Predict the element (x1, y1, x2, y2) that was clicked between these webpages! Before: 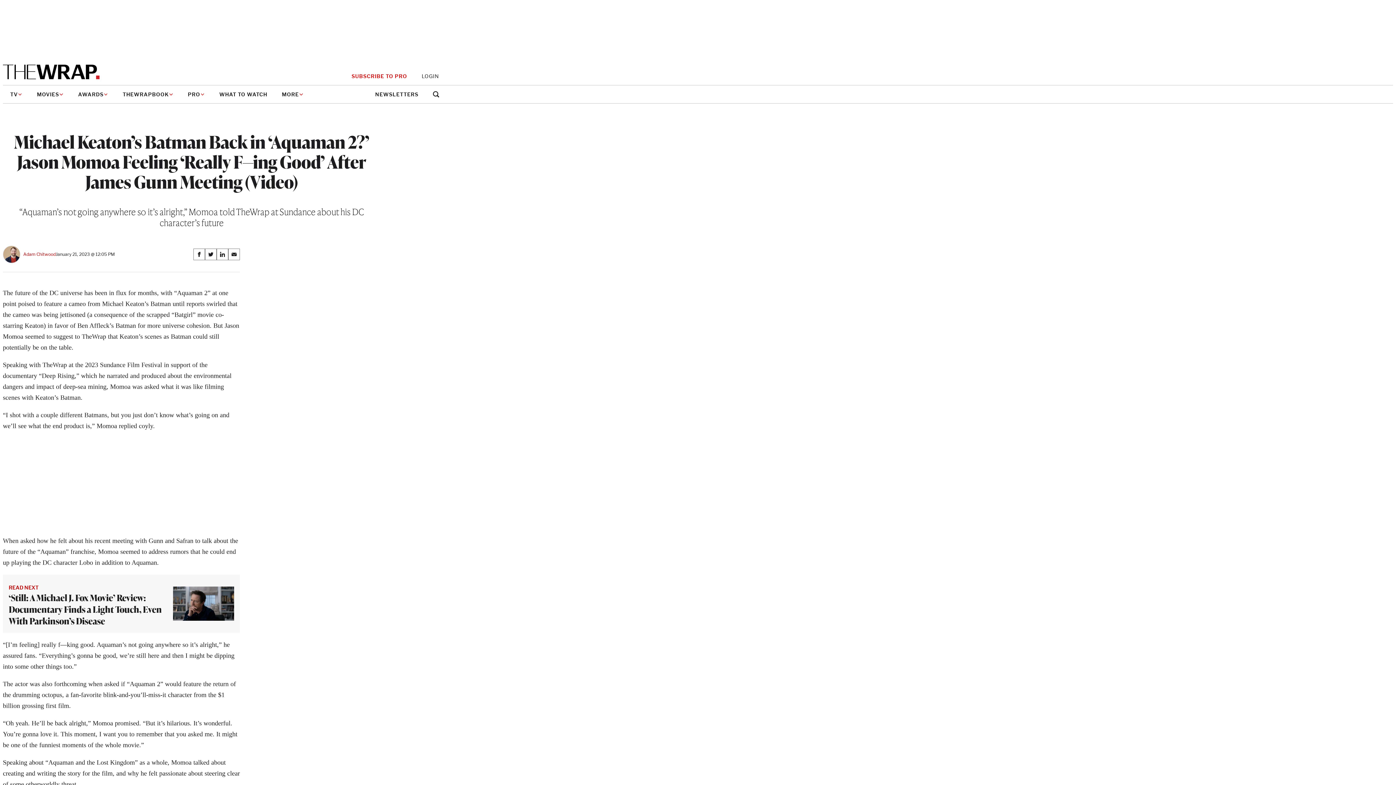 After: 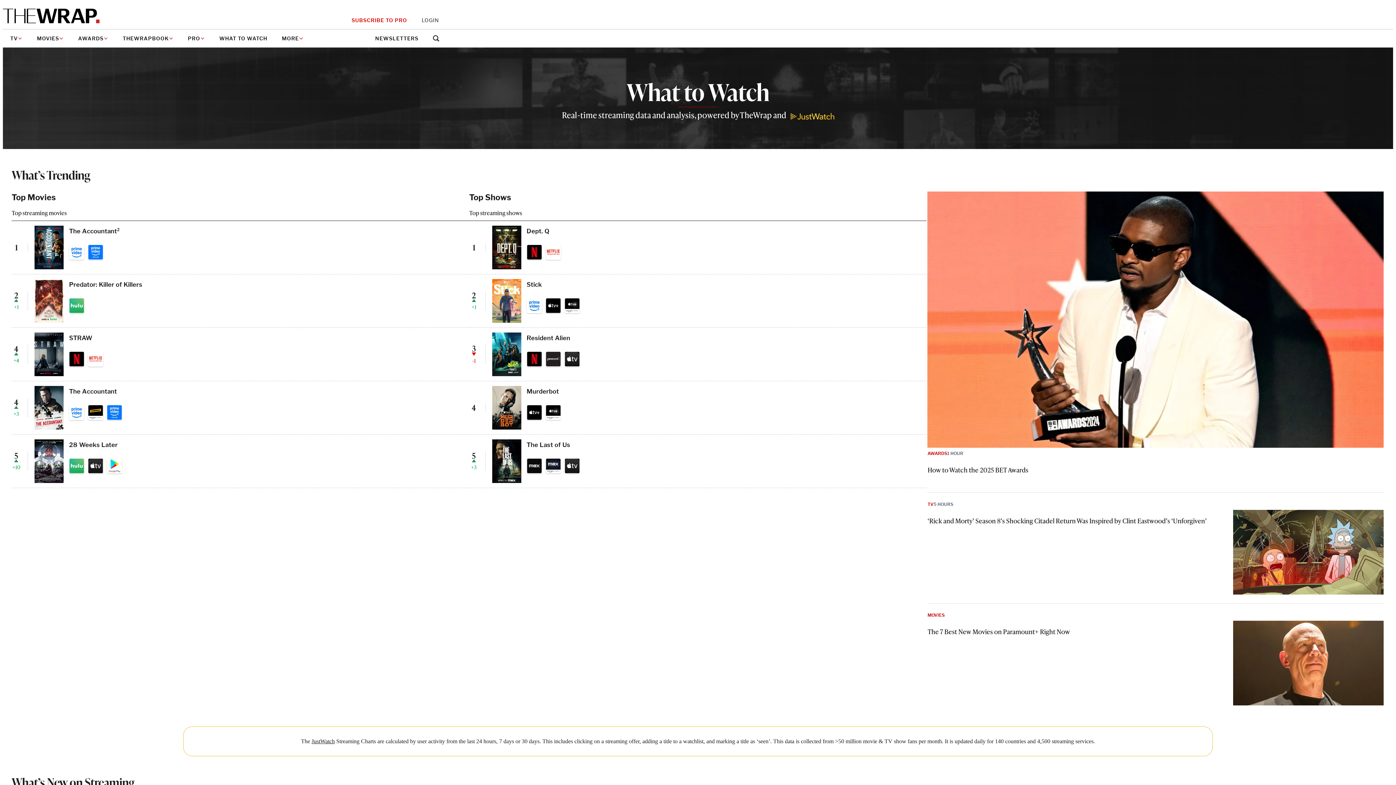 Action: label: WHAT TO WATCH bbox: (212, 85, 274, 103)